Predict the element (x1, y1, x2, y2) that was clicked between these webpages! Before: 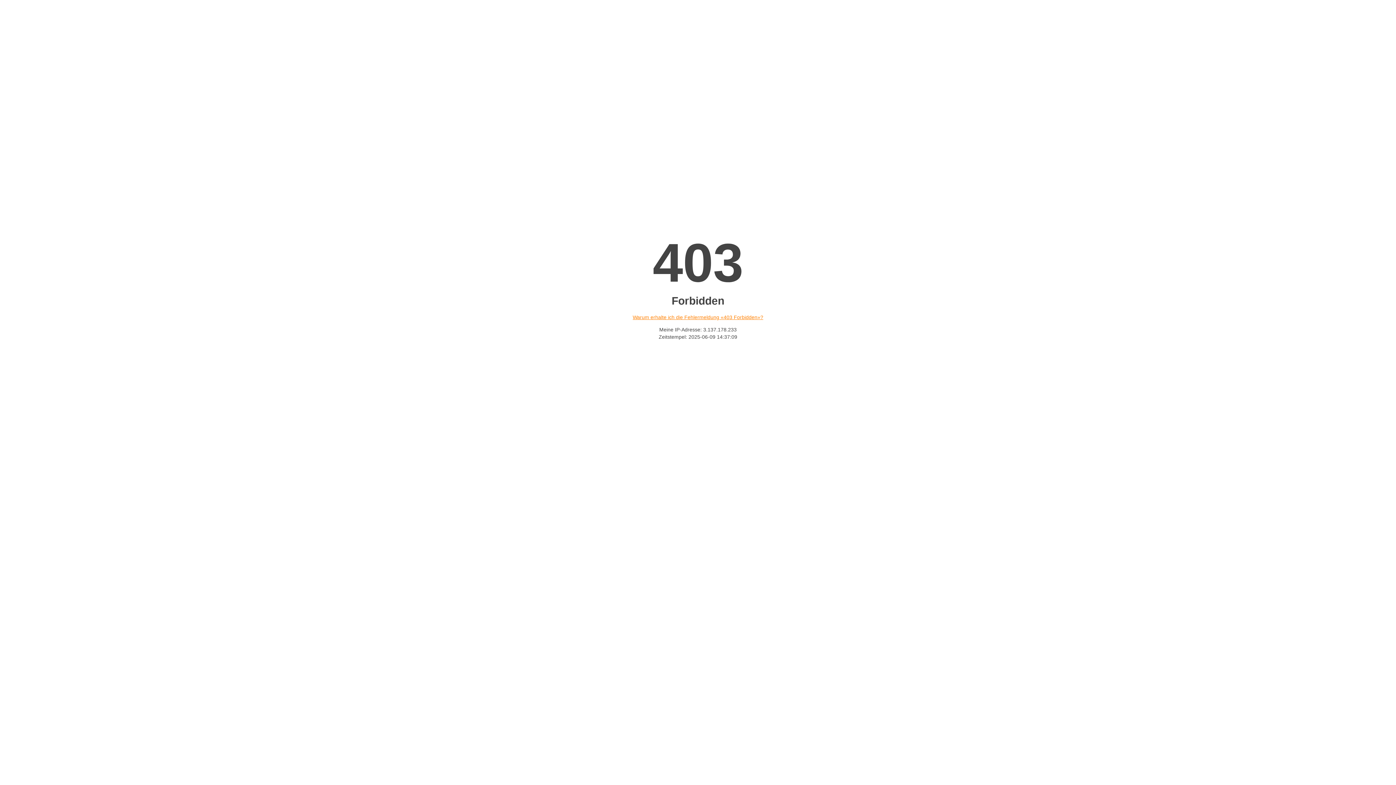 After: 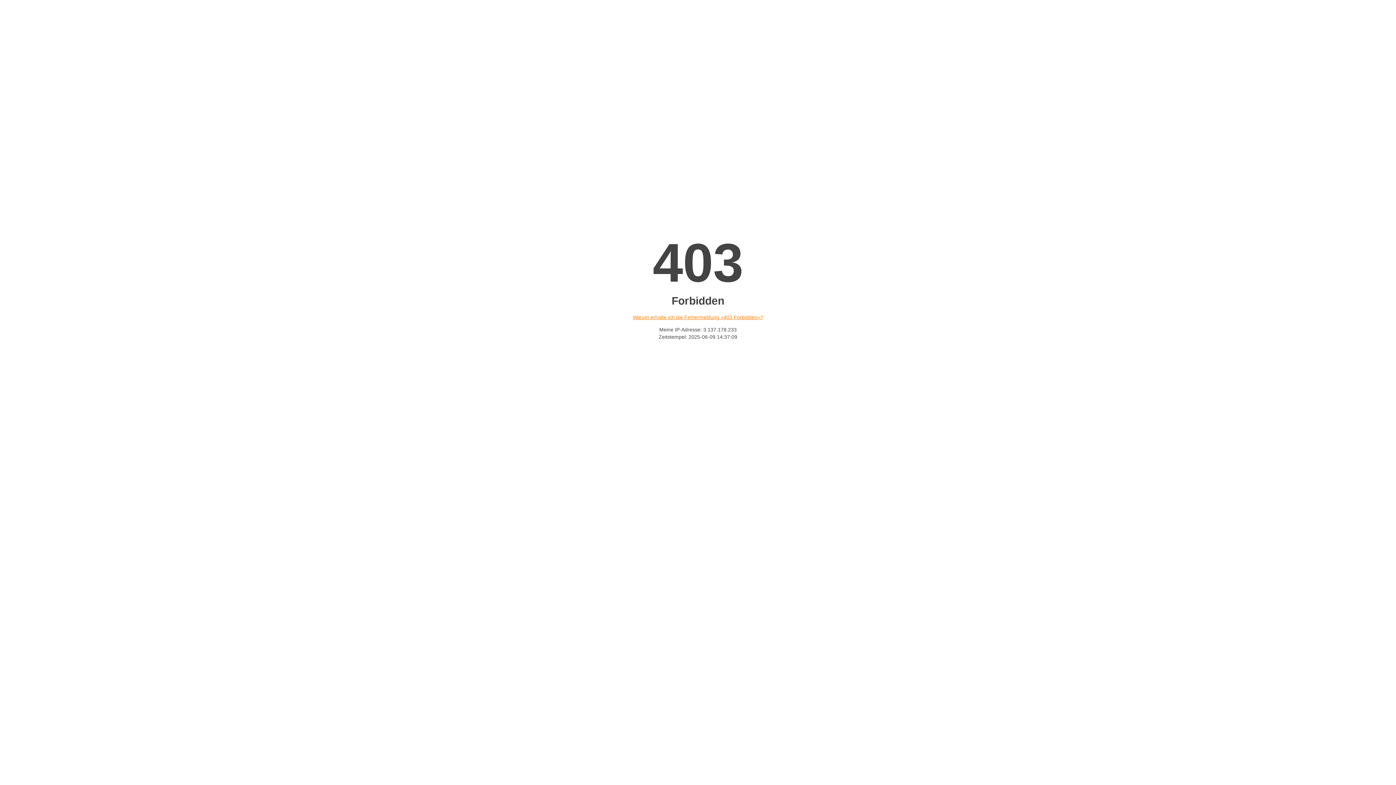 Action: label: Warum erhalte ich die Fehlermeldung «403 Forbidden»? bbox: (632, 314, 763, 320)